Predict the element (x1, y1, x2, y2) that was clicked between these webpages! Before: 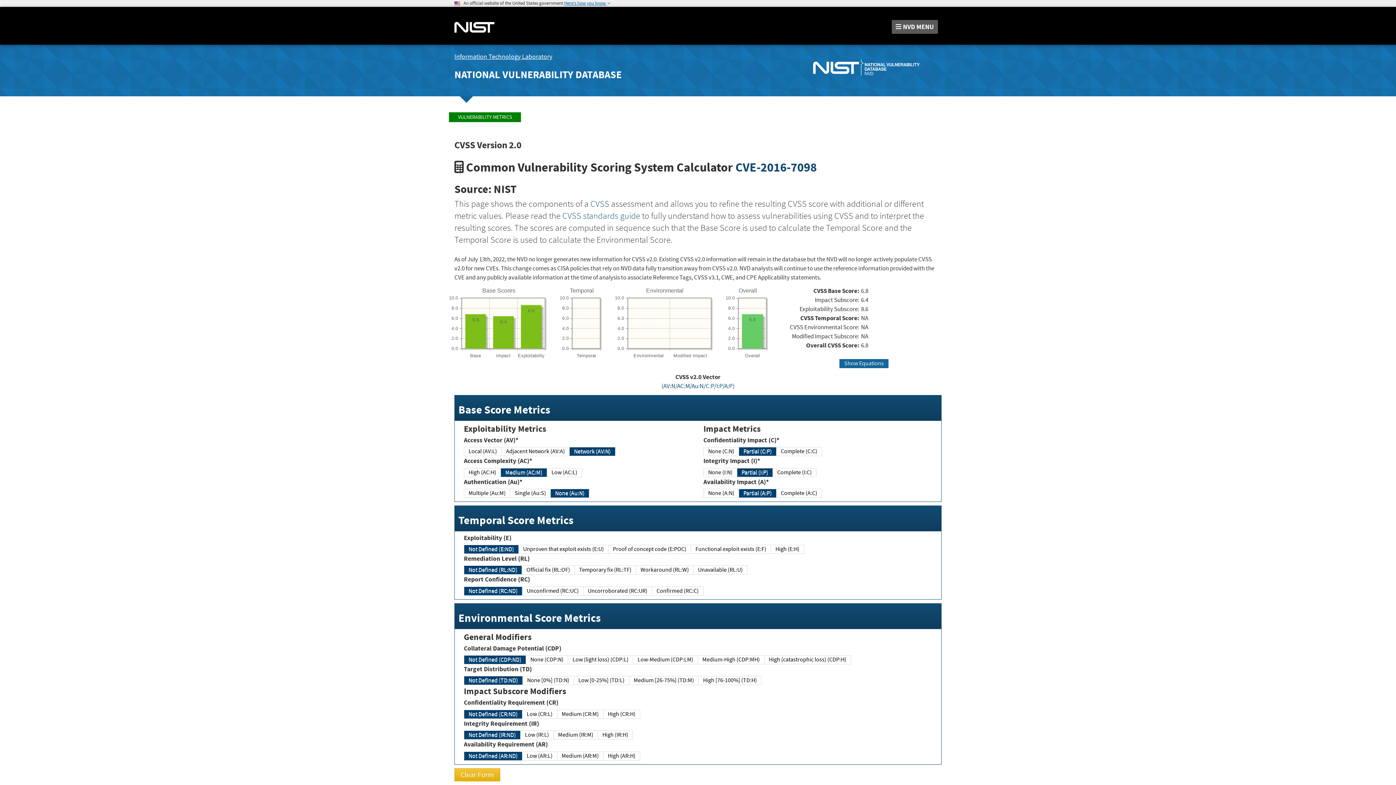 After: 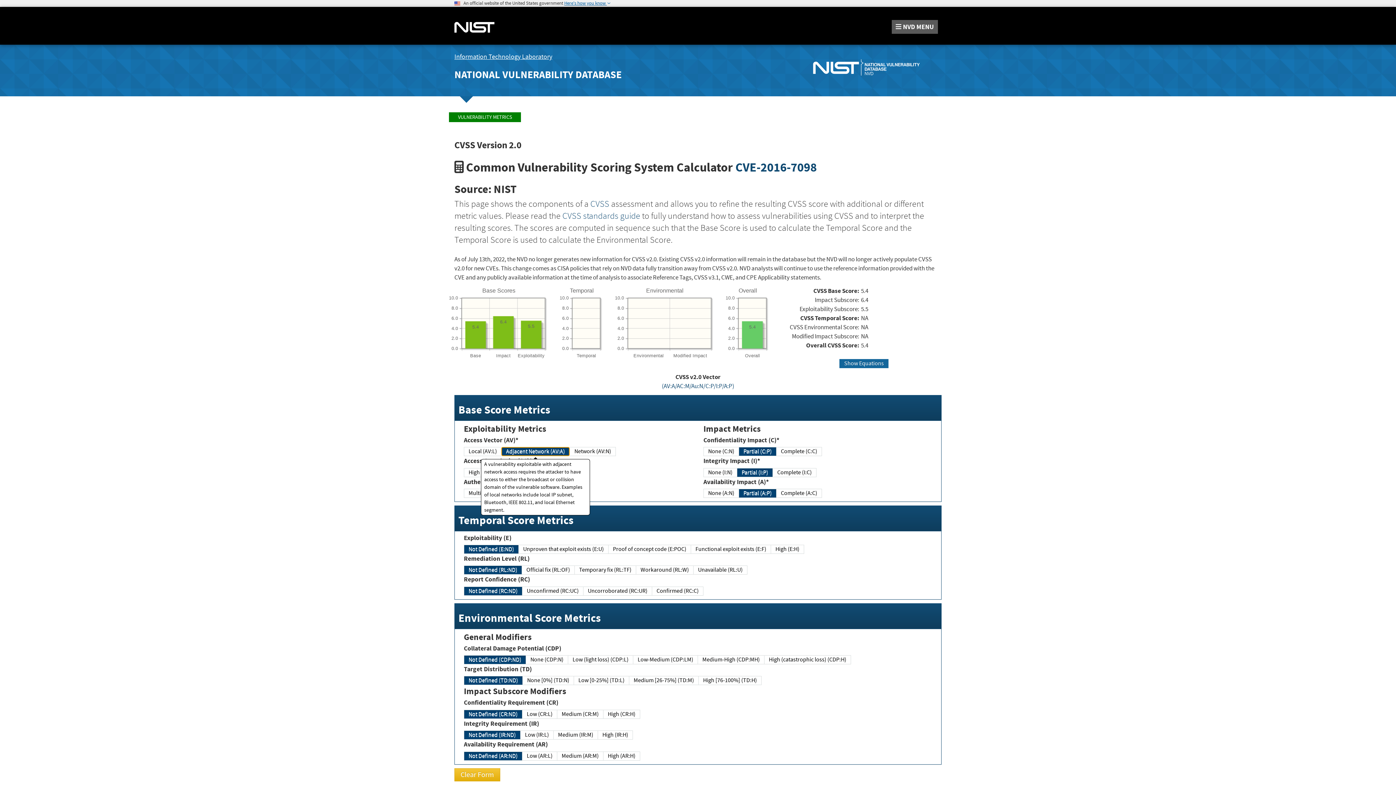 Action: bbox: (501, 447, 569, 456) label: Adjacent Network (AV:A)